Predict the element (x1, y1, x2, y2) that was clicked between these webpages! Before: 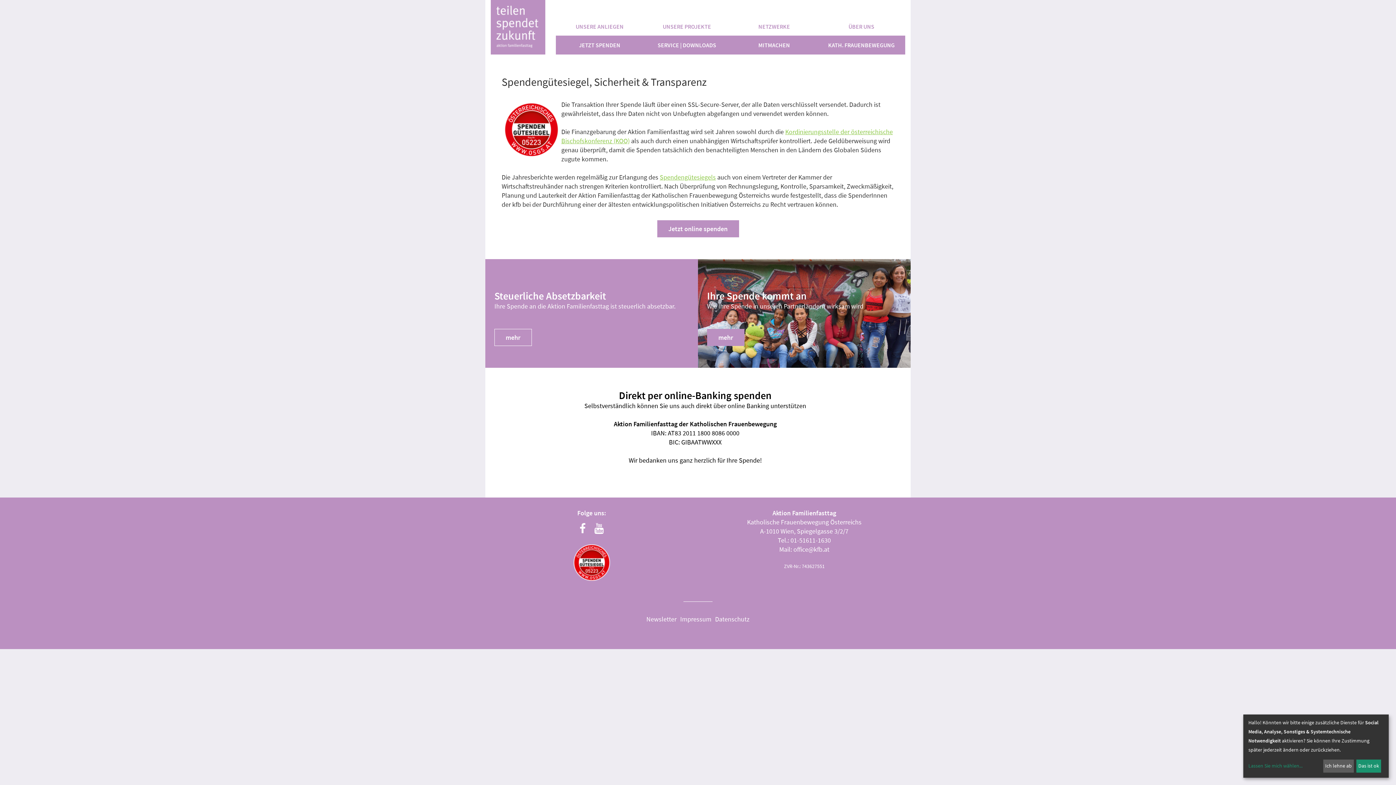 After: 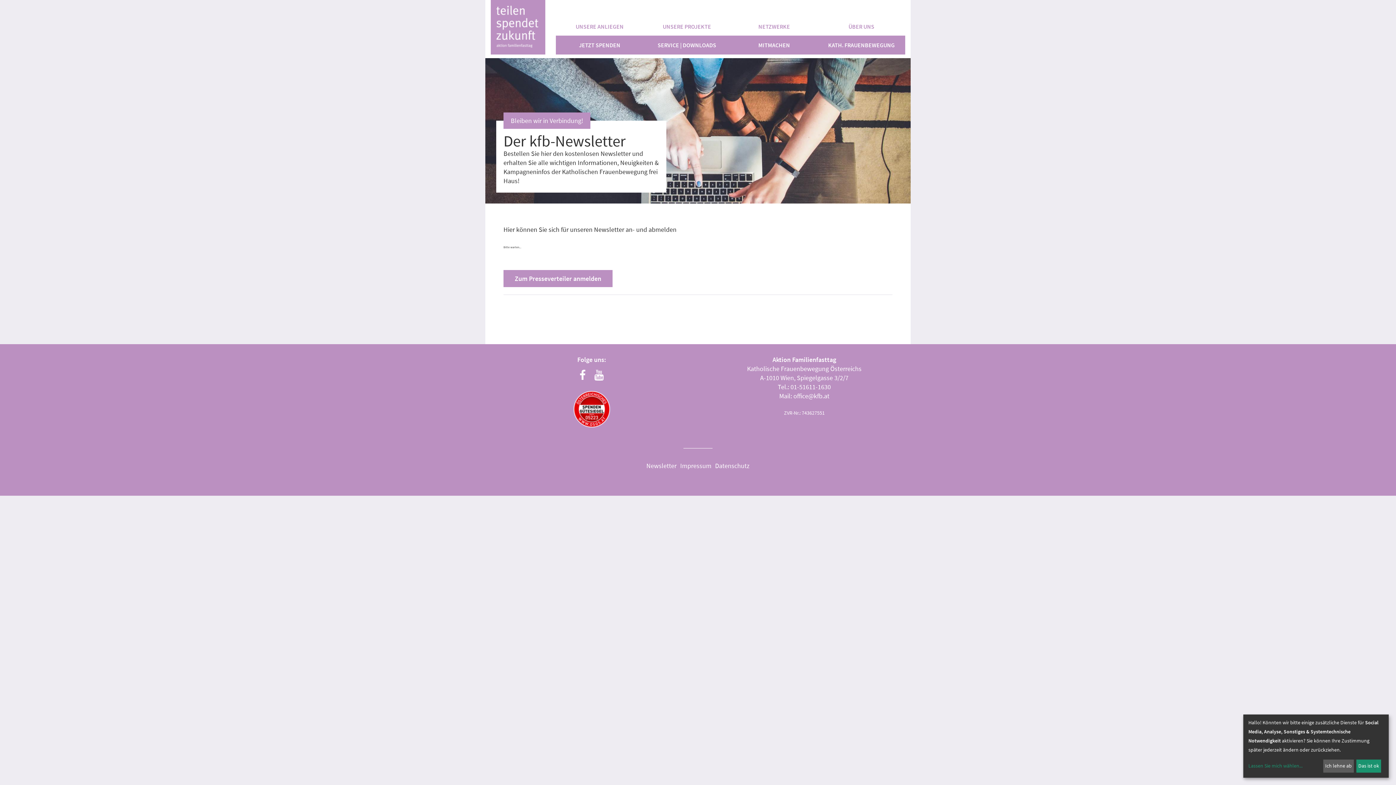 Action: label: Newsletter bbox: (646, 614, 676, 624)